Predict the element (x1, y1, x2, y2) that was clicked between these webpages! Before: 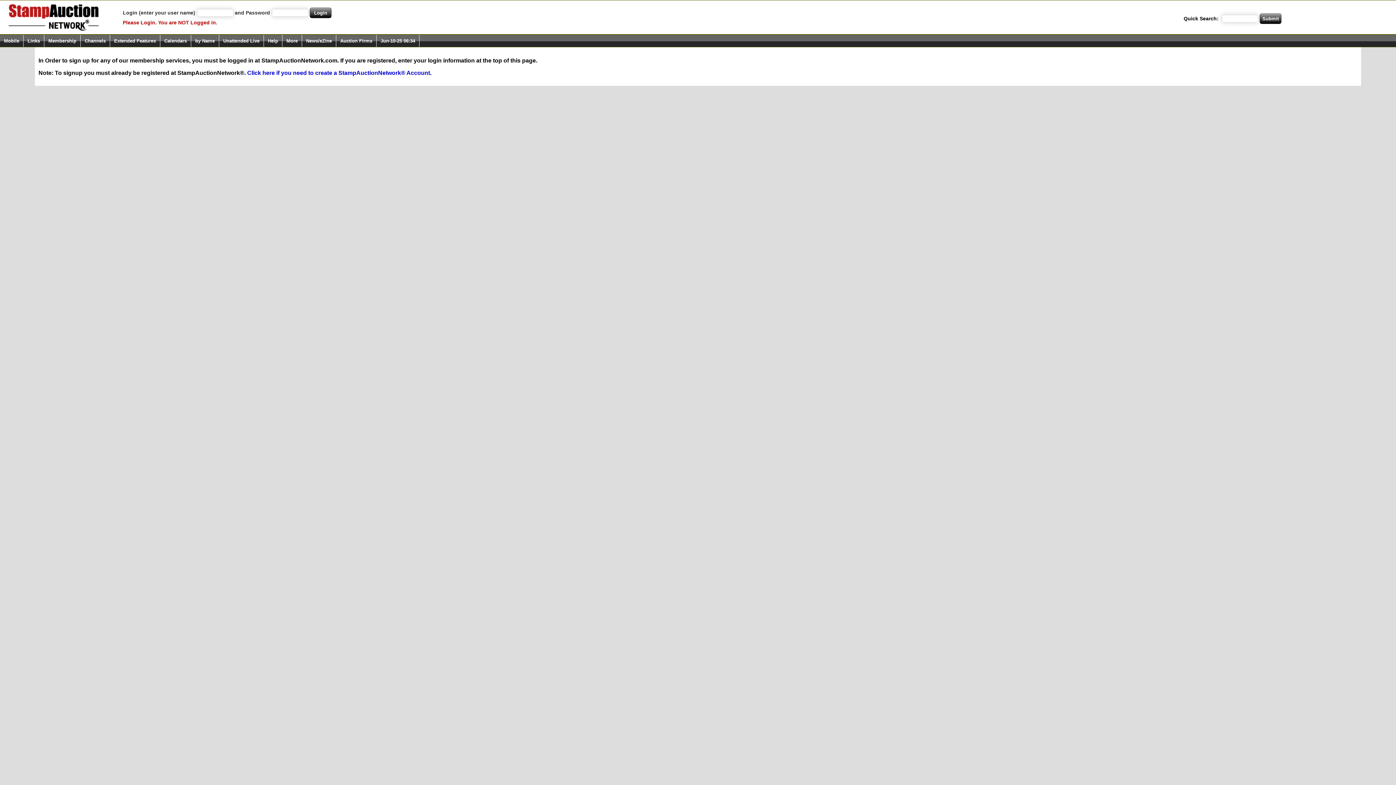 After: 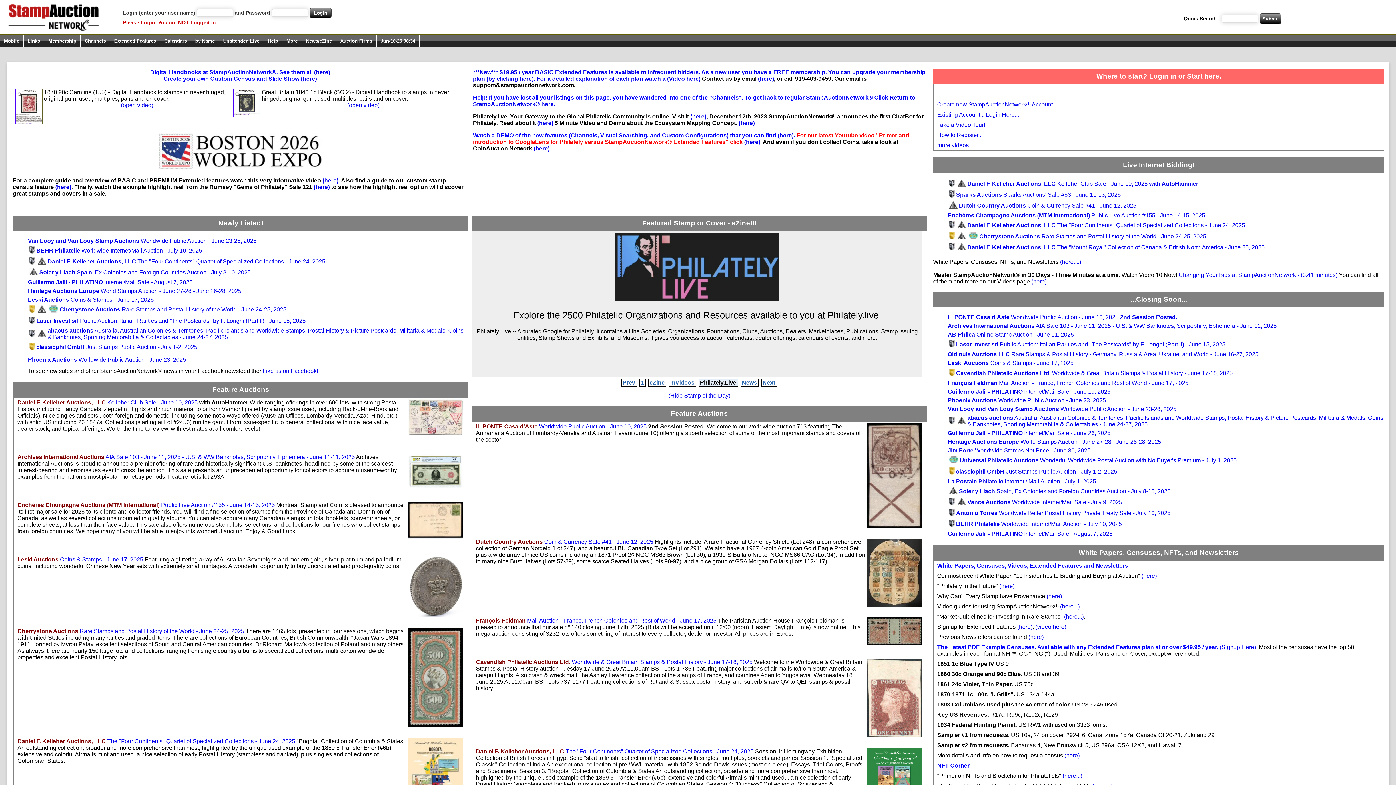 Action: bbox: (80, 34, 110, 46) label: Channels